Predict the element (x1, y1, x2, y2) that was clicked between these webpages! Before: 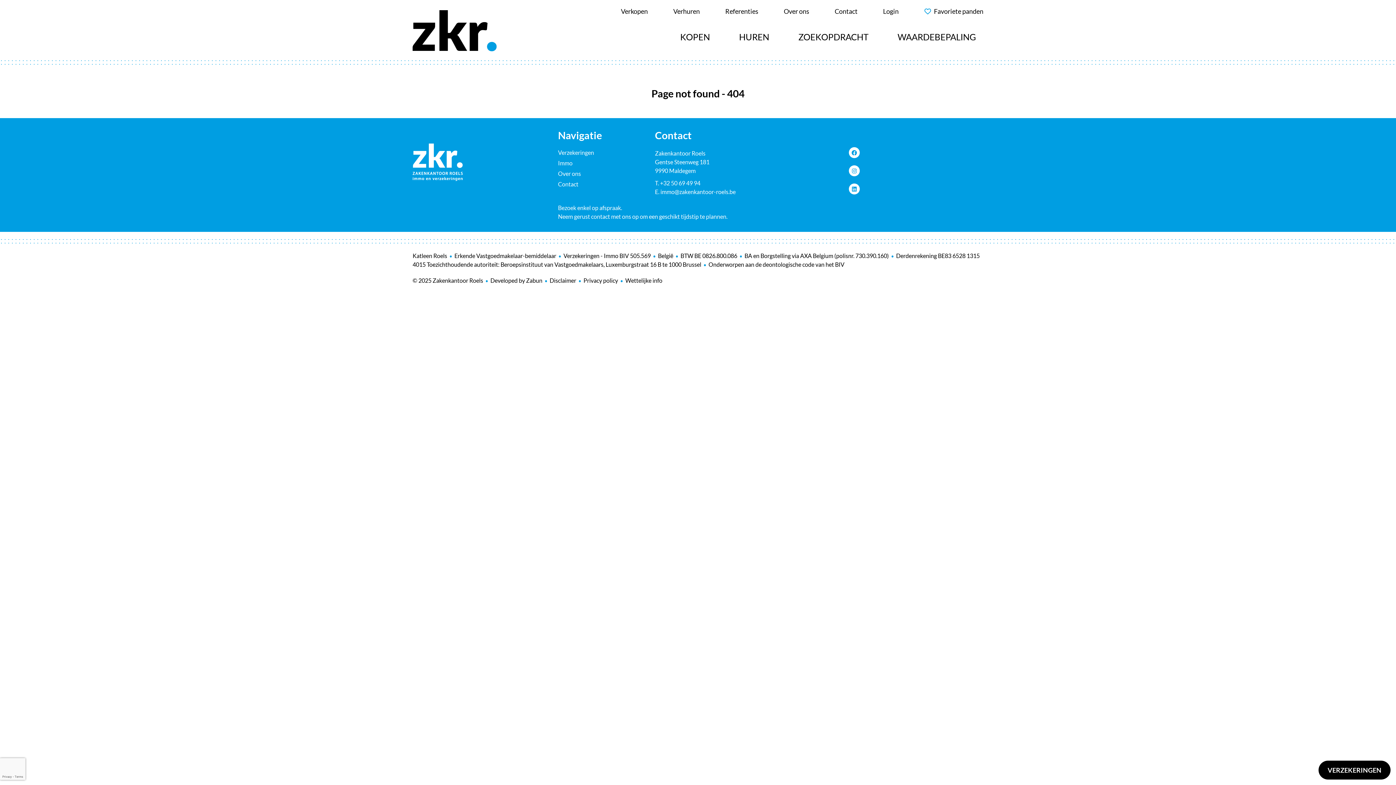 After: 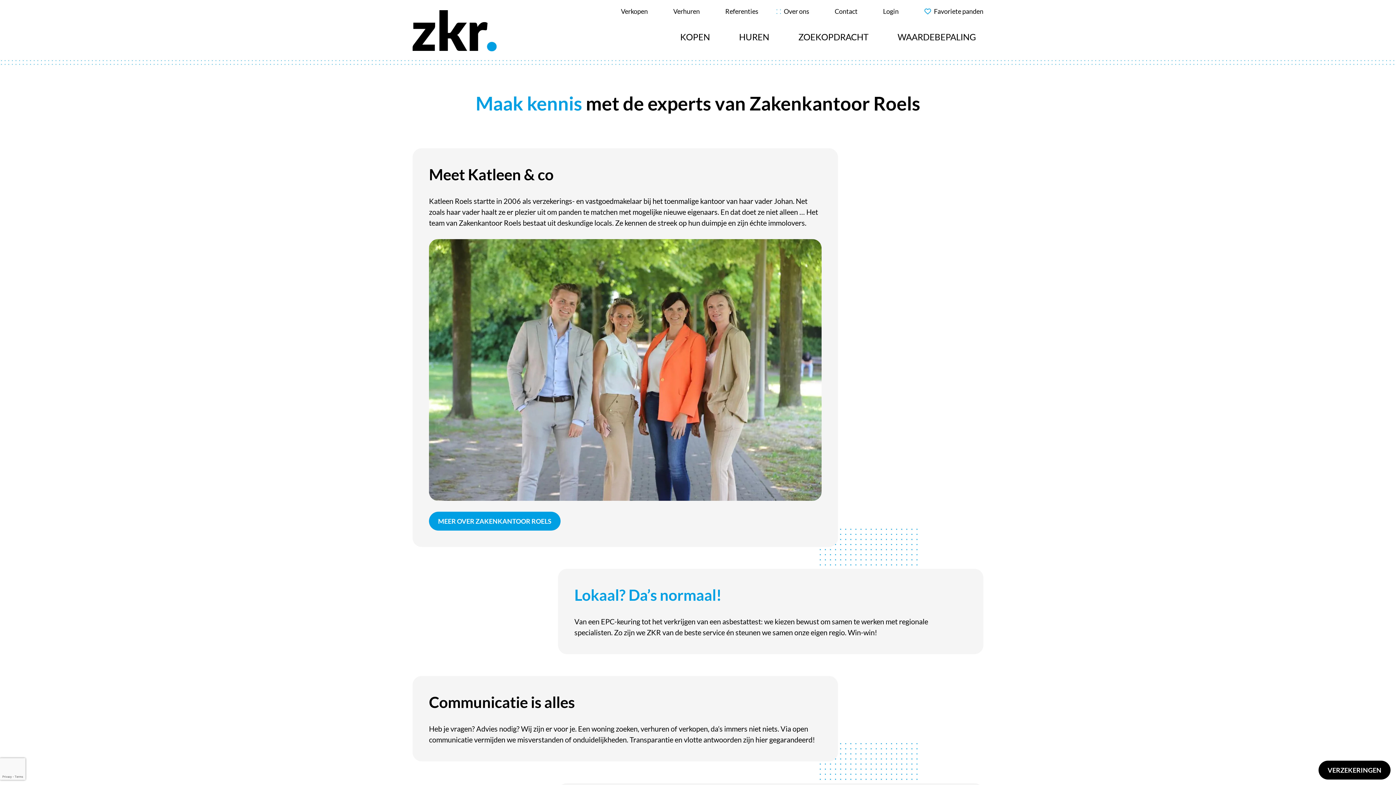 Action: bbox: (558, 170, 644, 177) label: Over ons